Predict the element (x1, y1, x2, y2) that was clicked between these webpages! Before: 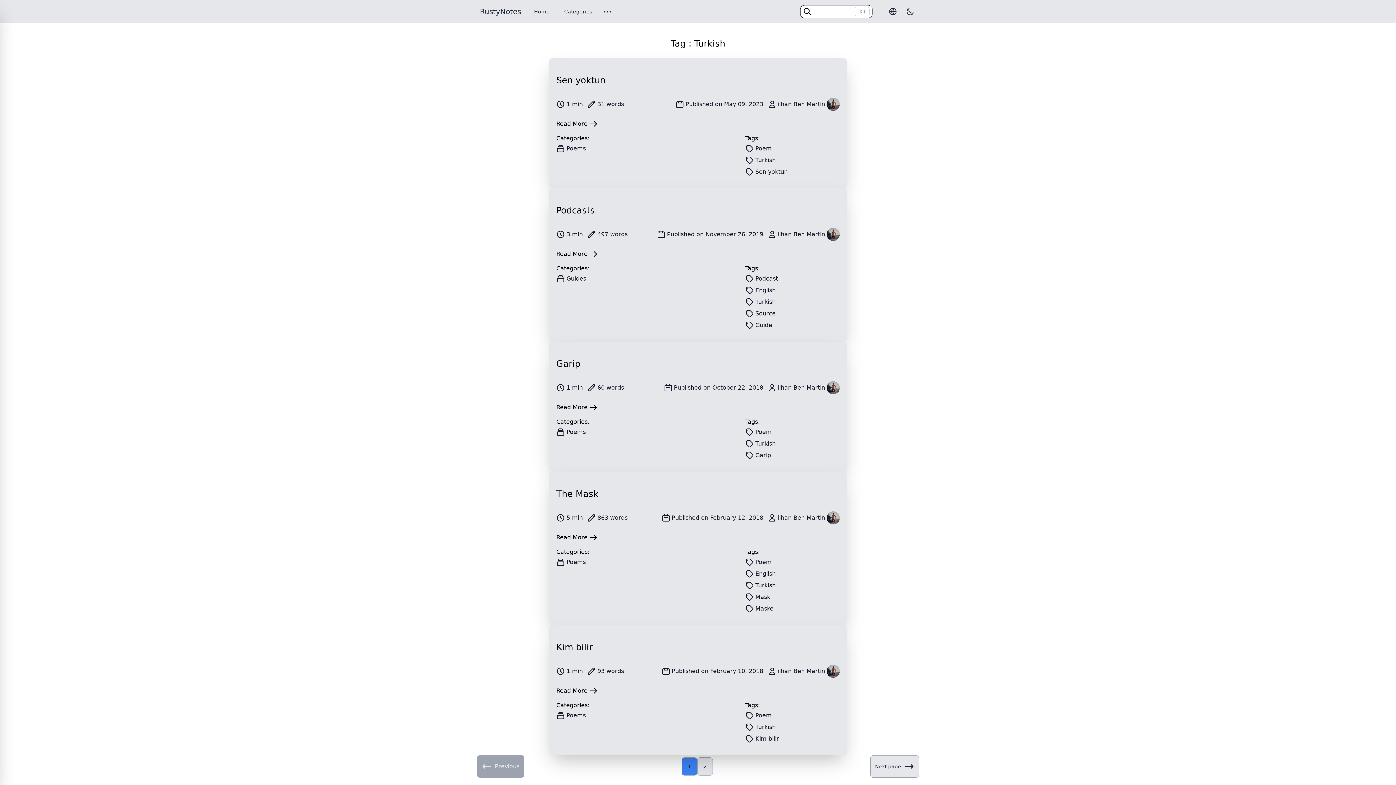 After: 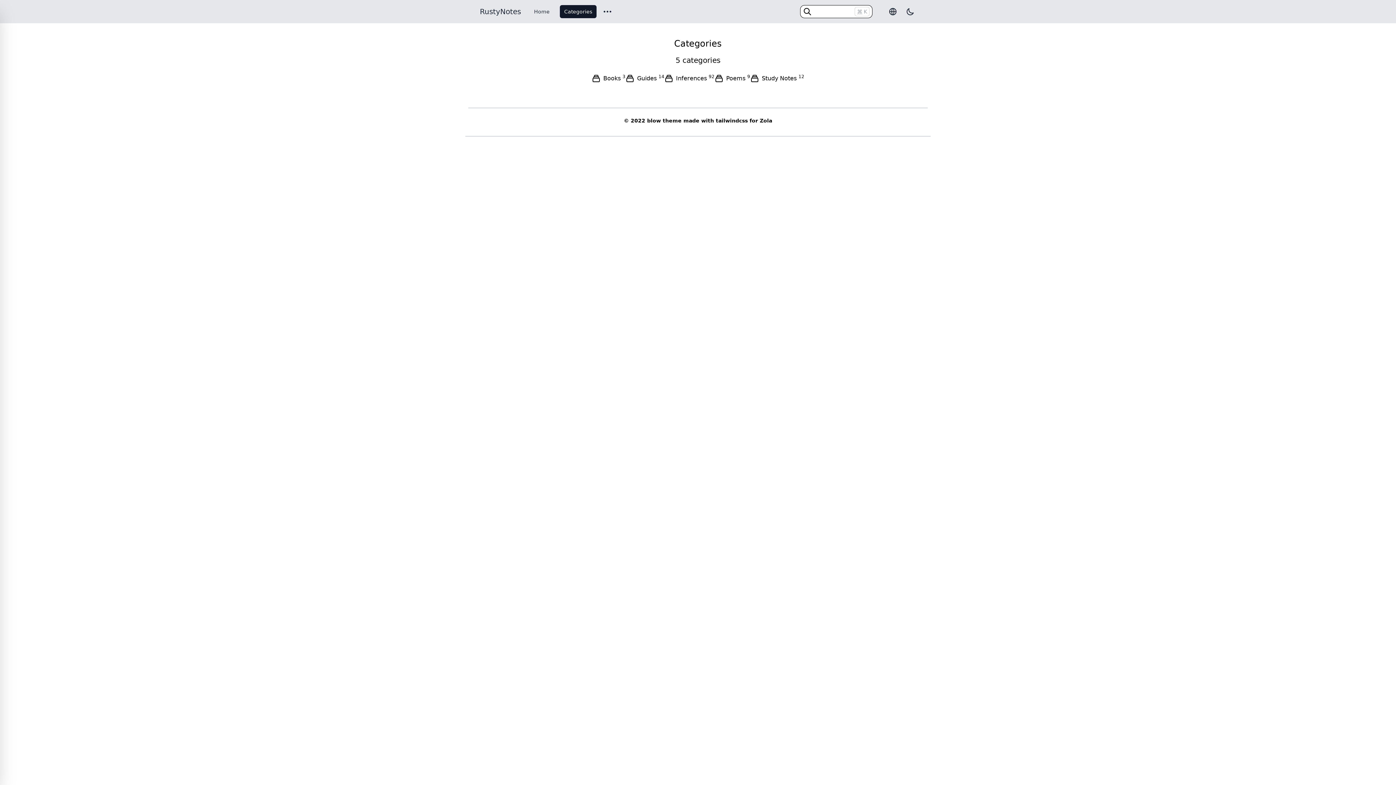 Action: label: Categories bbox: (560, 5, 596, 18)